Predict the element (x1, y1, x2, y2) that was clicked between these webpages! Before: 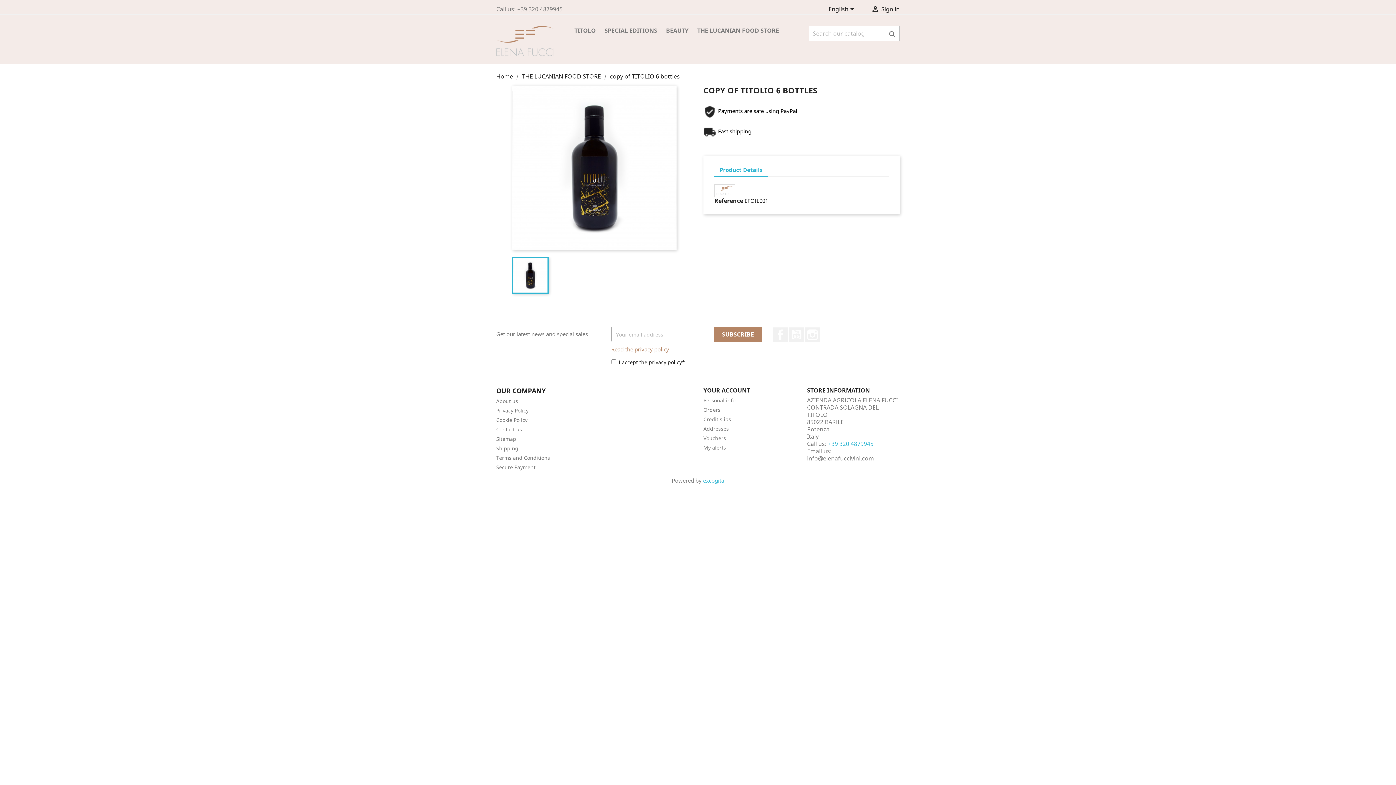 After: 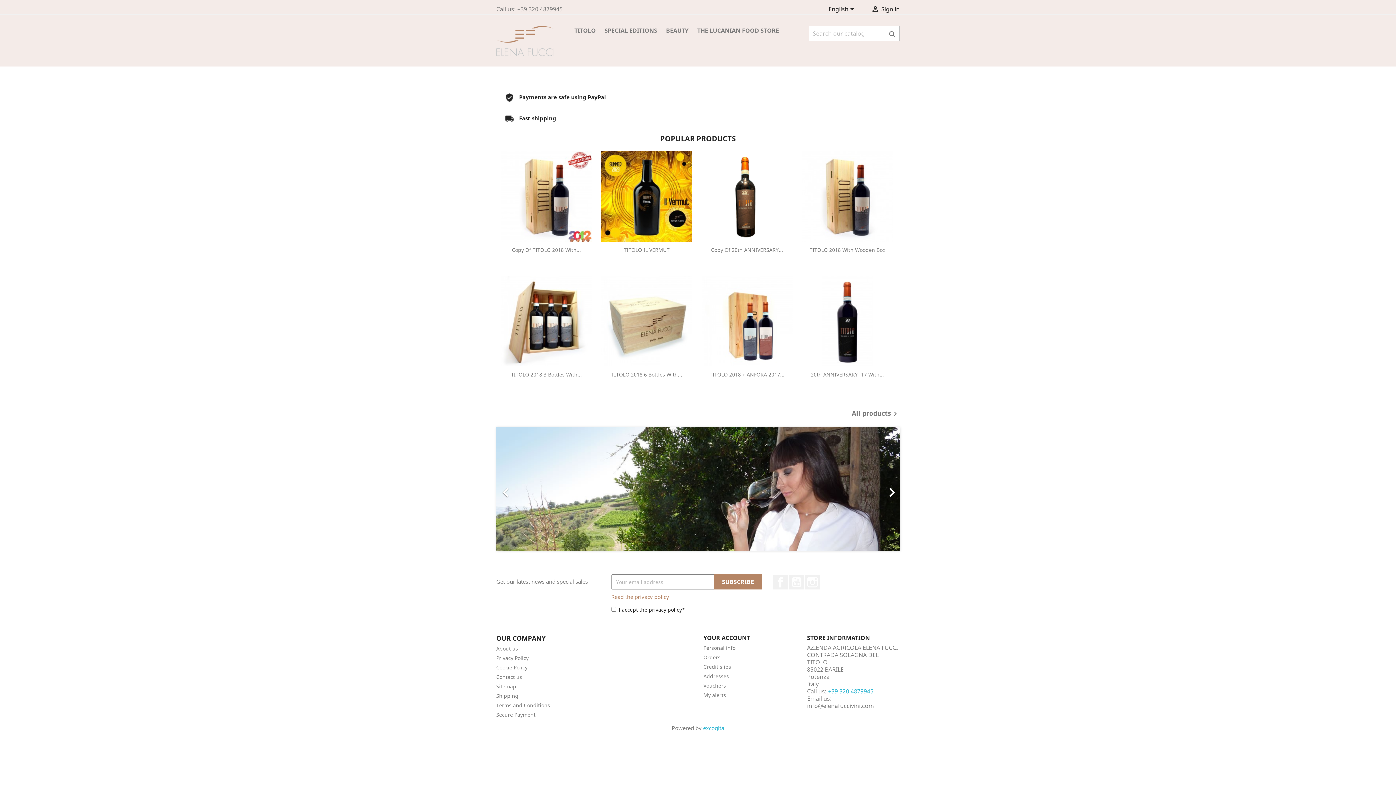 Action: bbox: (496, 36, 554, 44)